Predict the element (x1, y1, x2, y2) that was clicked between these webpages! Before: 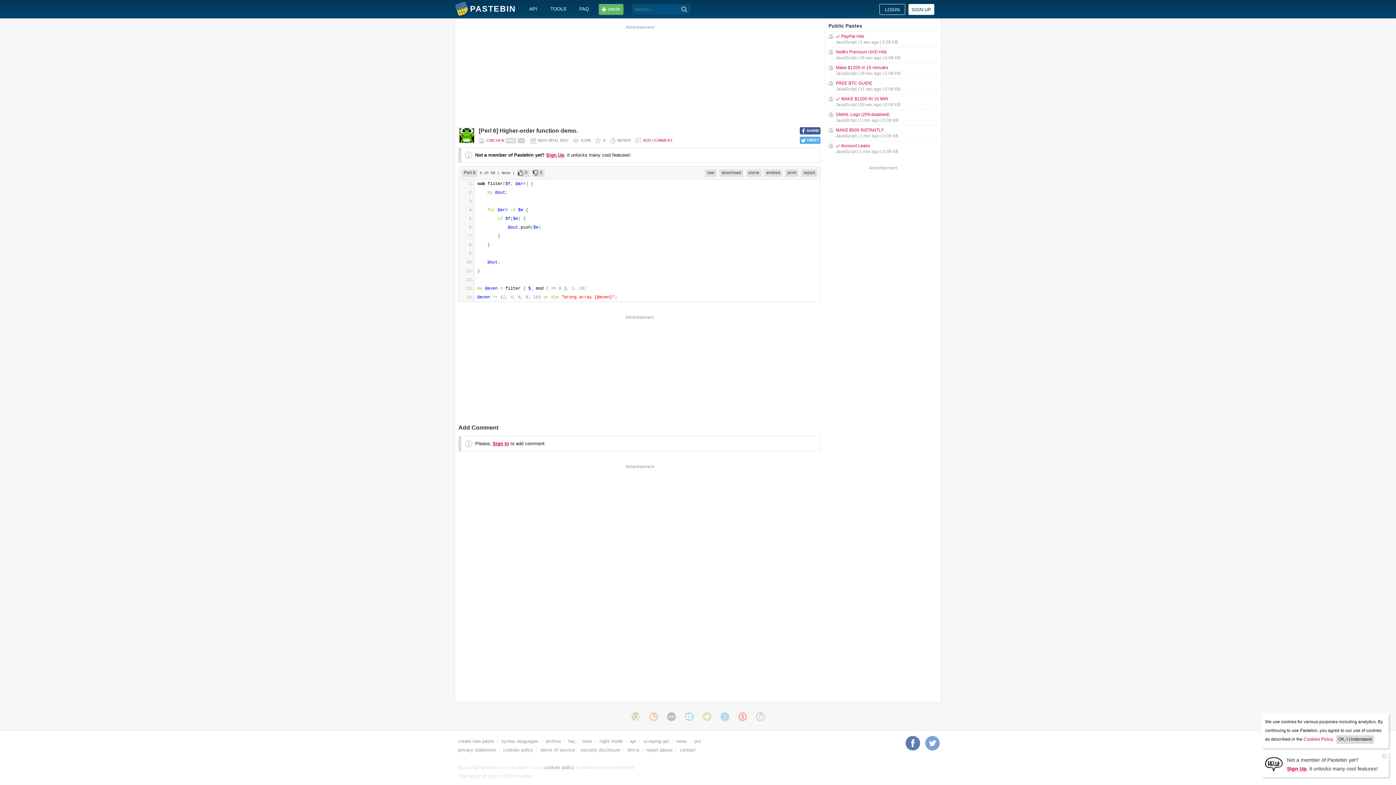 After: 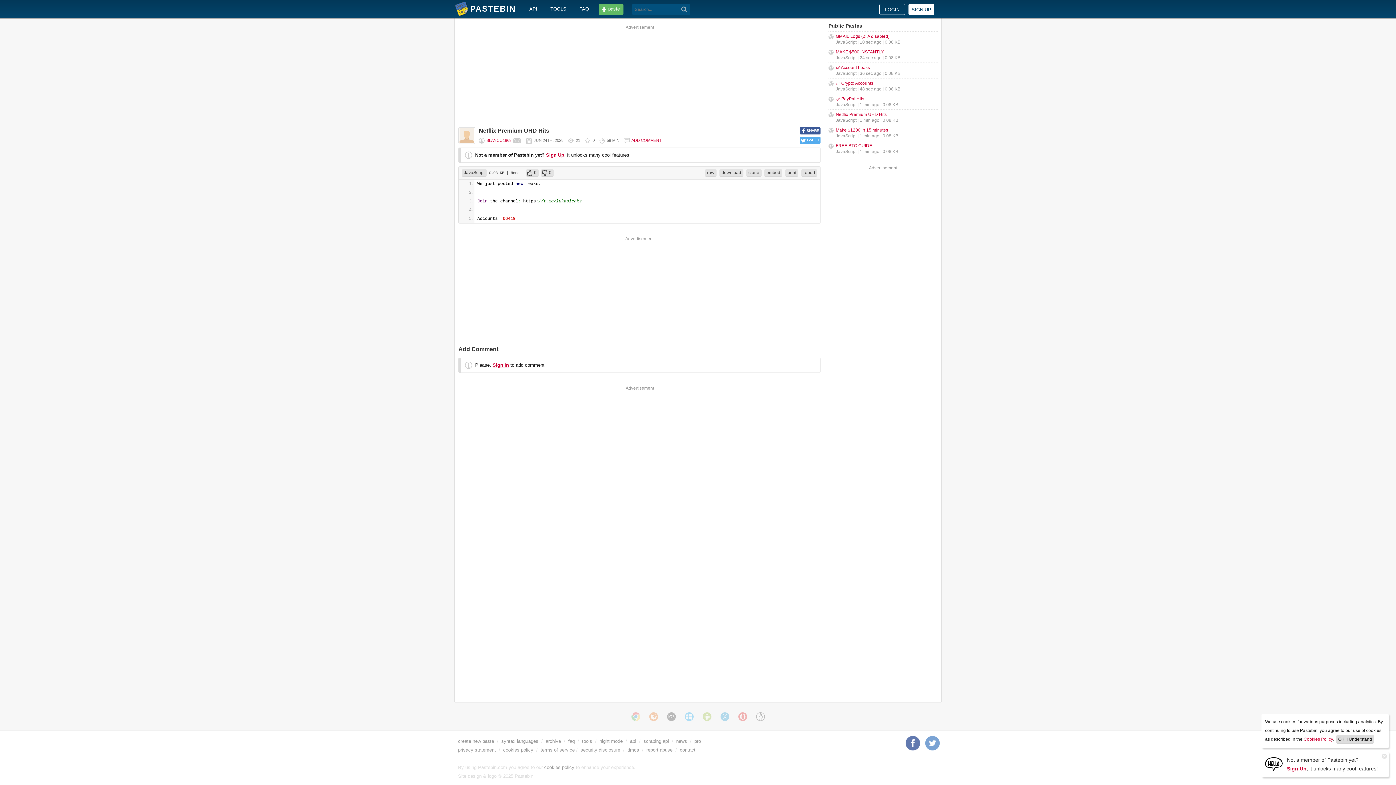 Action: label: Netflix Premium UHD Hits bbox: (836, 49, 886, 54)